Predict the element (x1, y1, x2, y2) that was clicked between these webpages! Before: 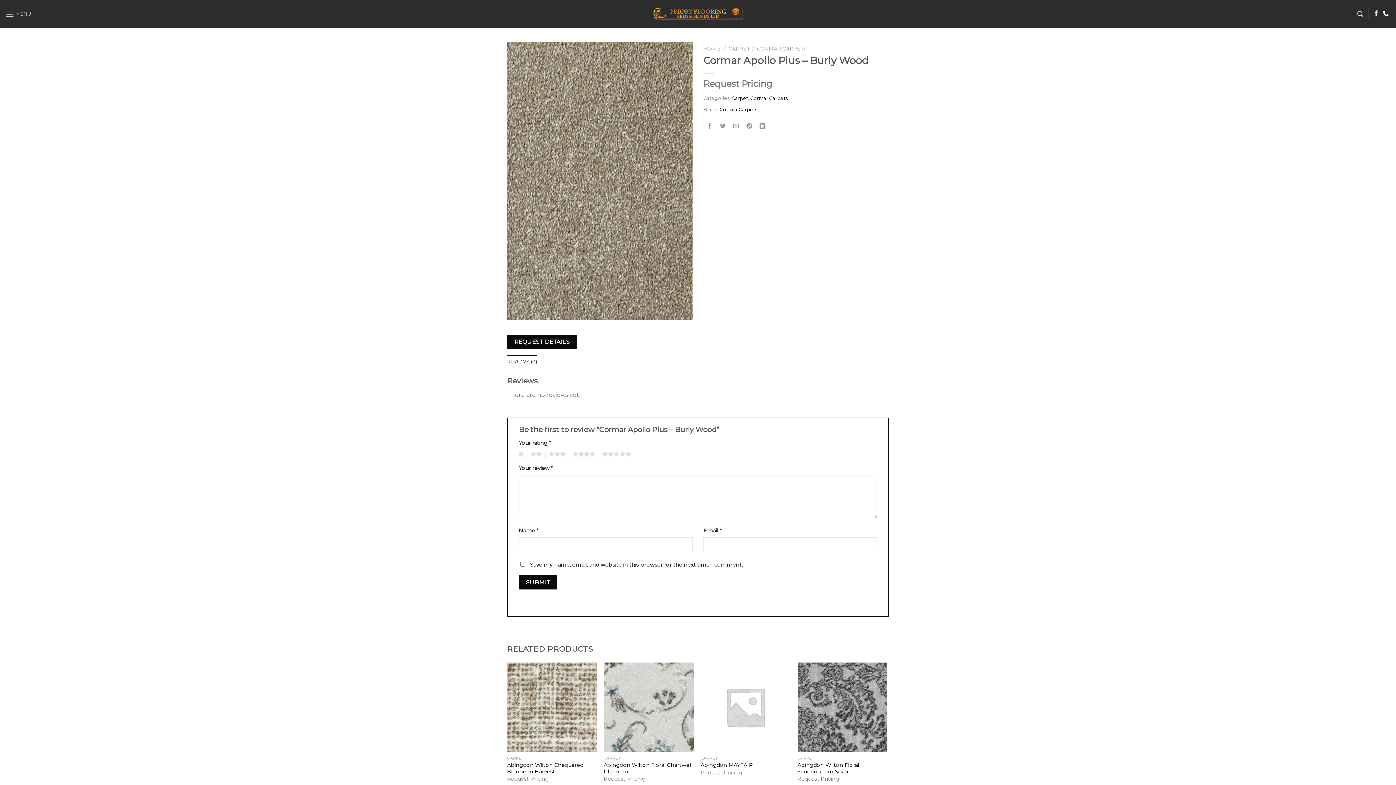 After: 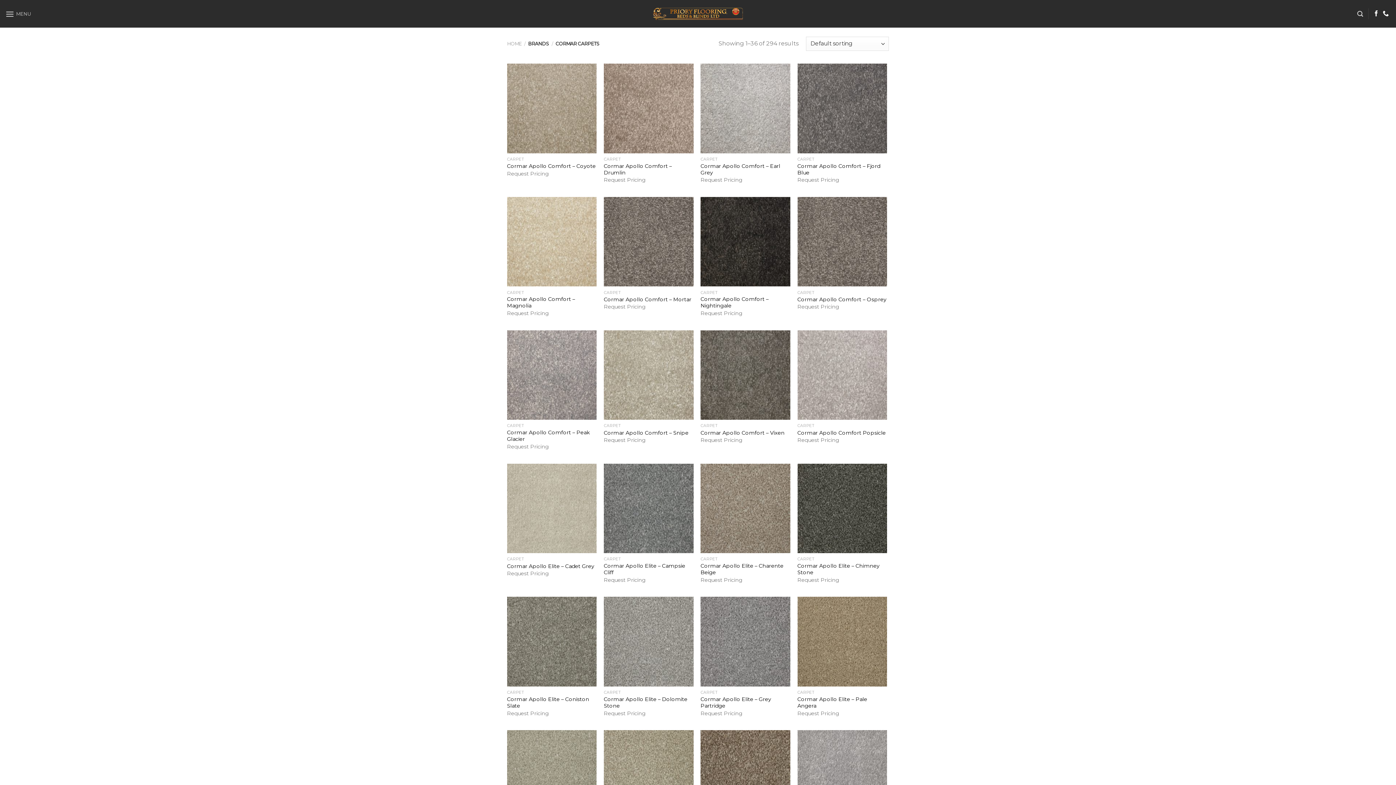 Action: bbox: (720, 106, 757, 112) label: Cormar Carpets